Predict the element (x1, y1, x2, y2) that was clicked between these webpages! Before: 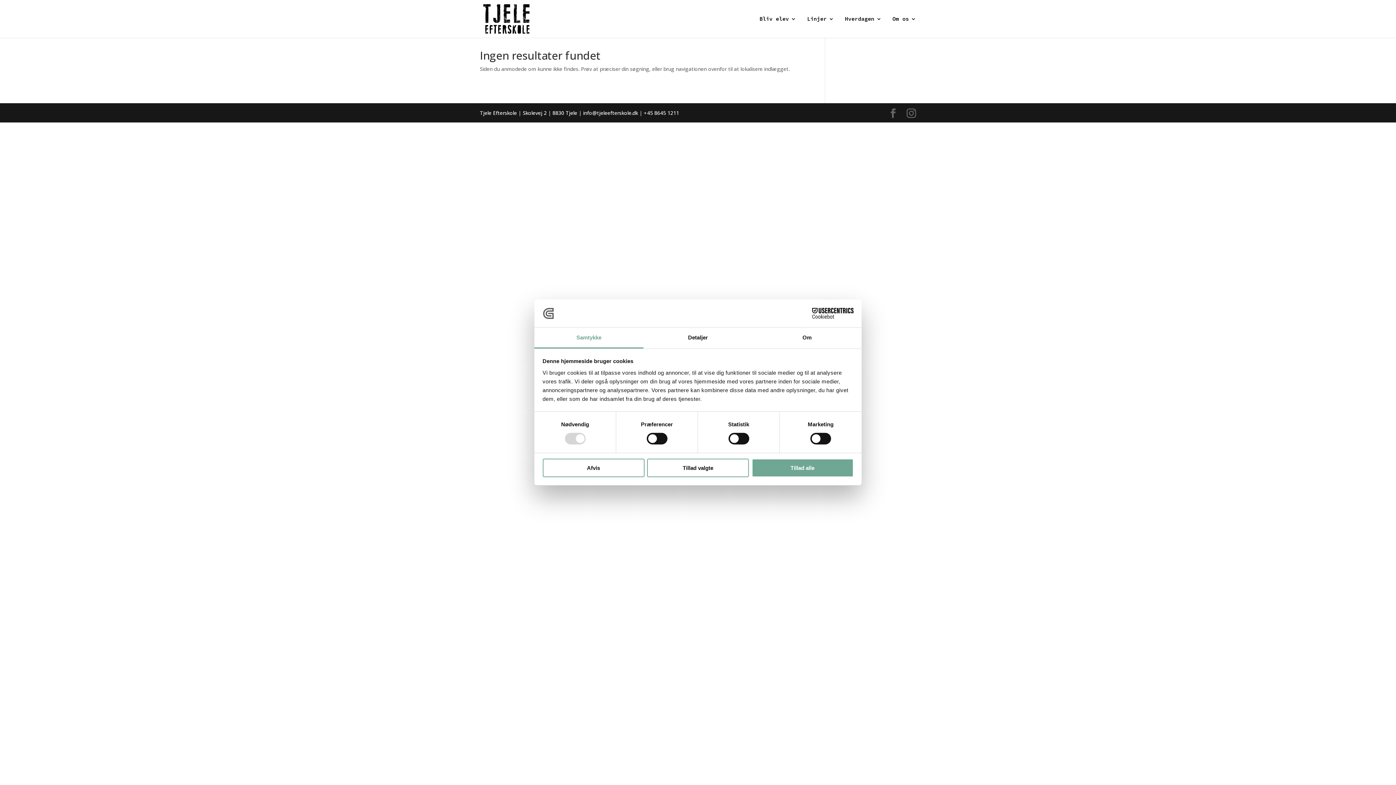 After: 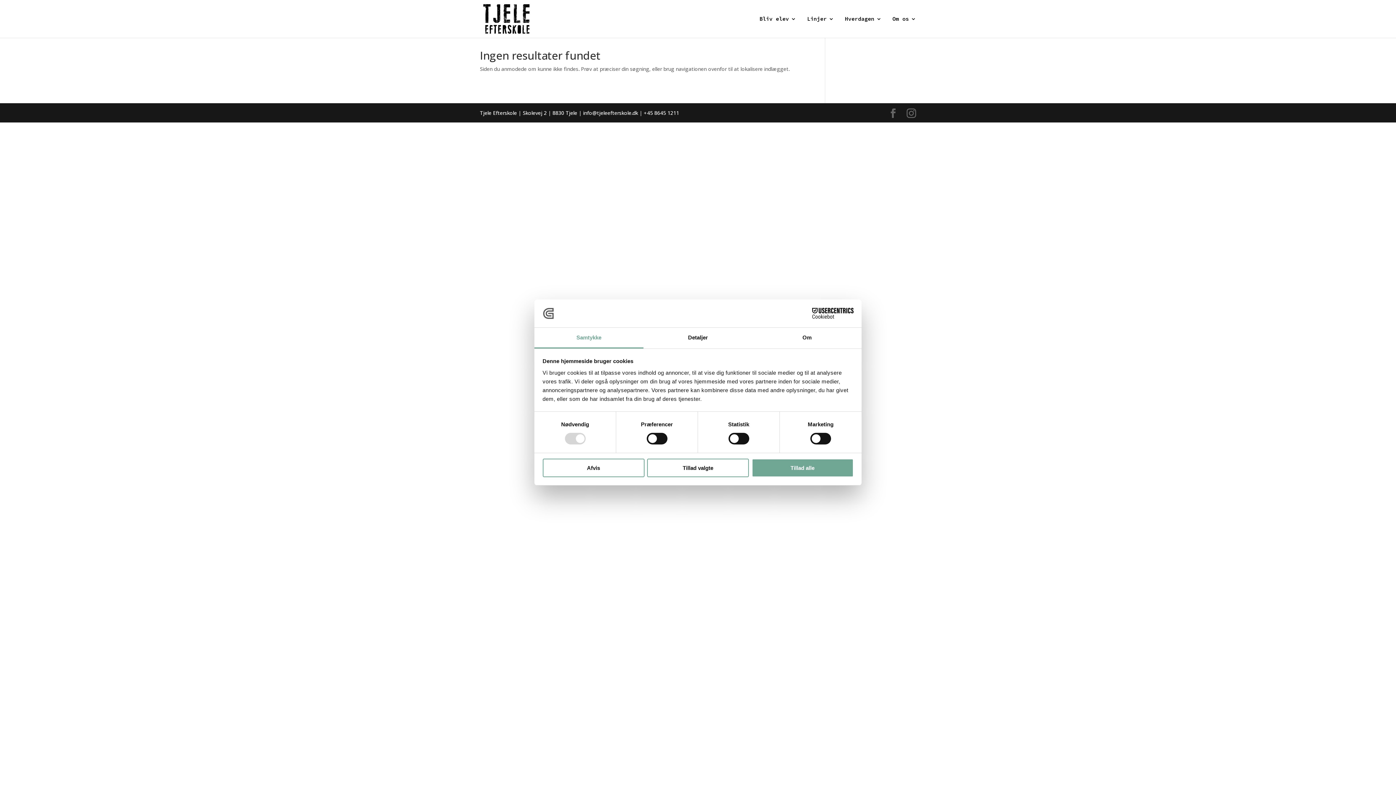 Action: bbox: (534, 327, 643, 348) label: Samtykke